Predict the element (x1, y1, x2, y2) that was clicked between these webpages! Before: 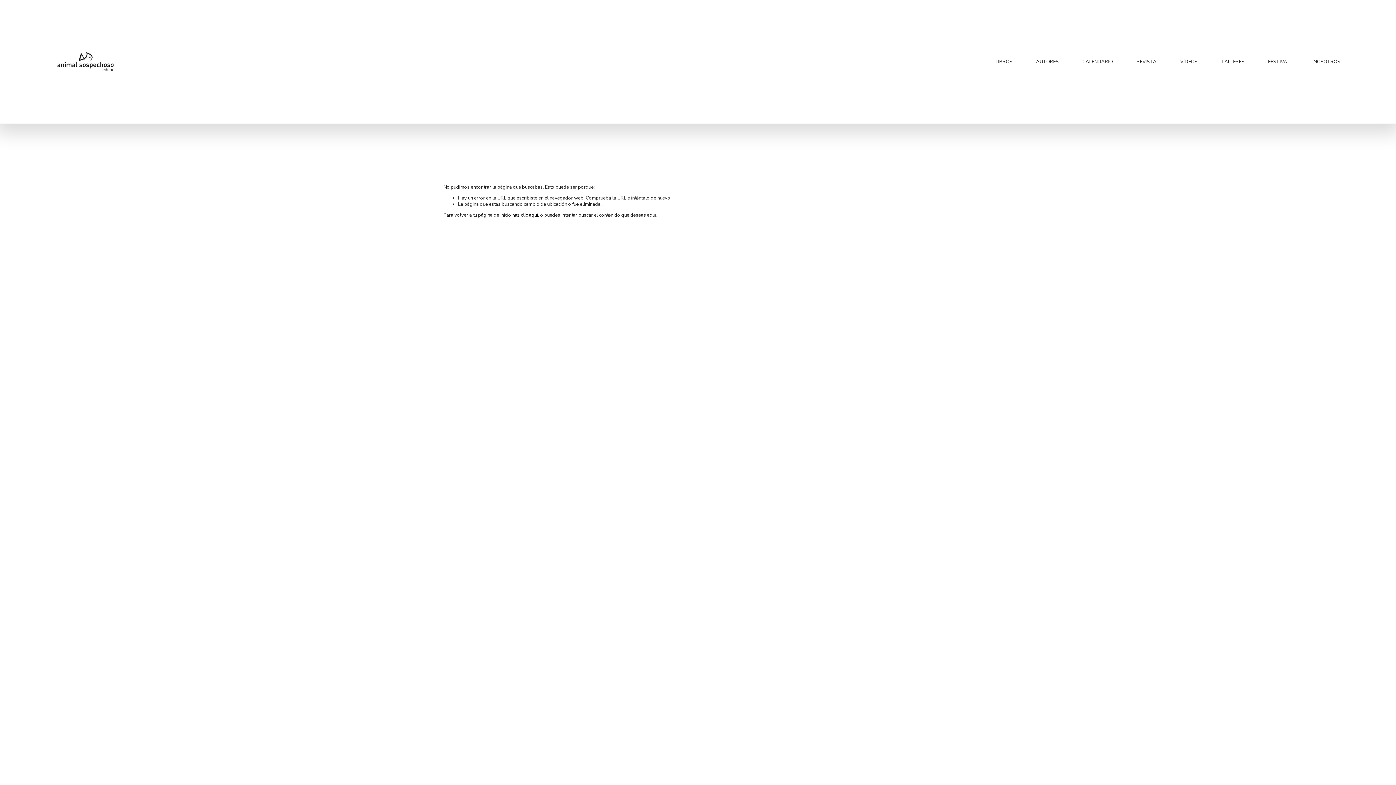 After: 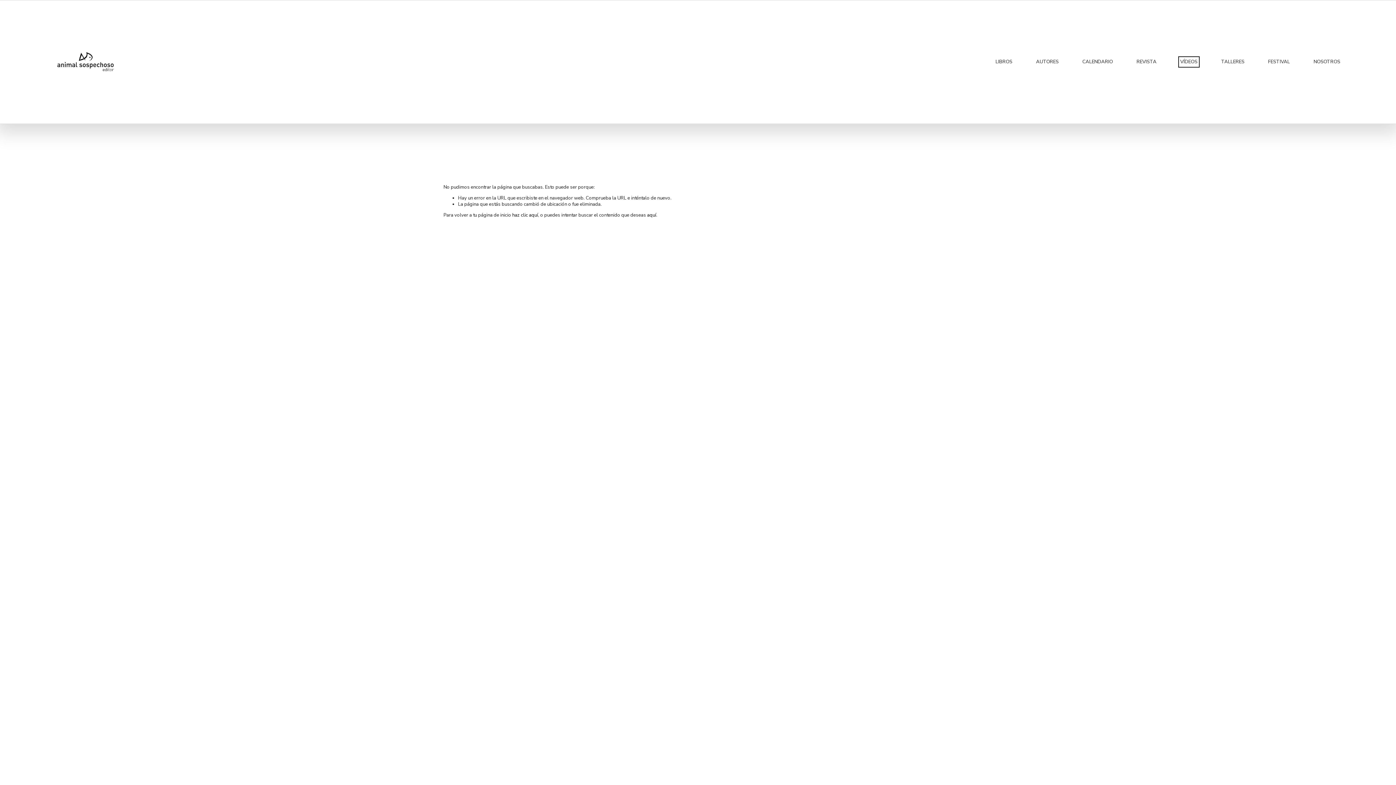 Action: bbox: (1180, 58, 1197, 65) label: VÍDEOS